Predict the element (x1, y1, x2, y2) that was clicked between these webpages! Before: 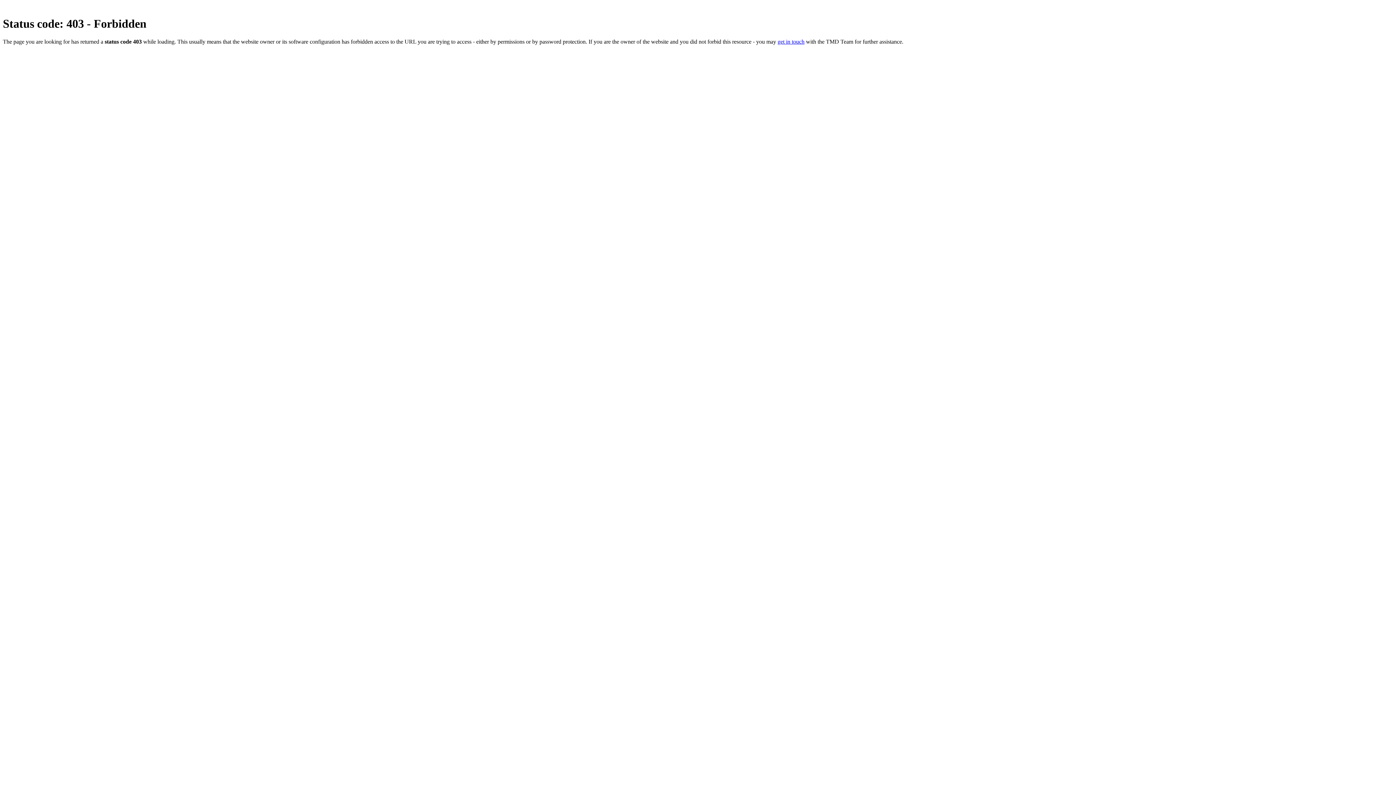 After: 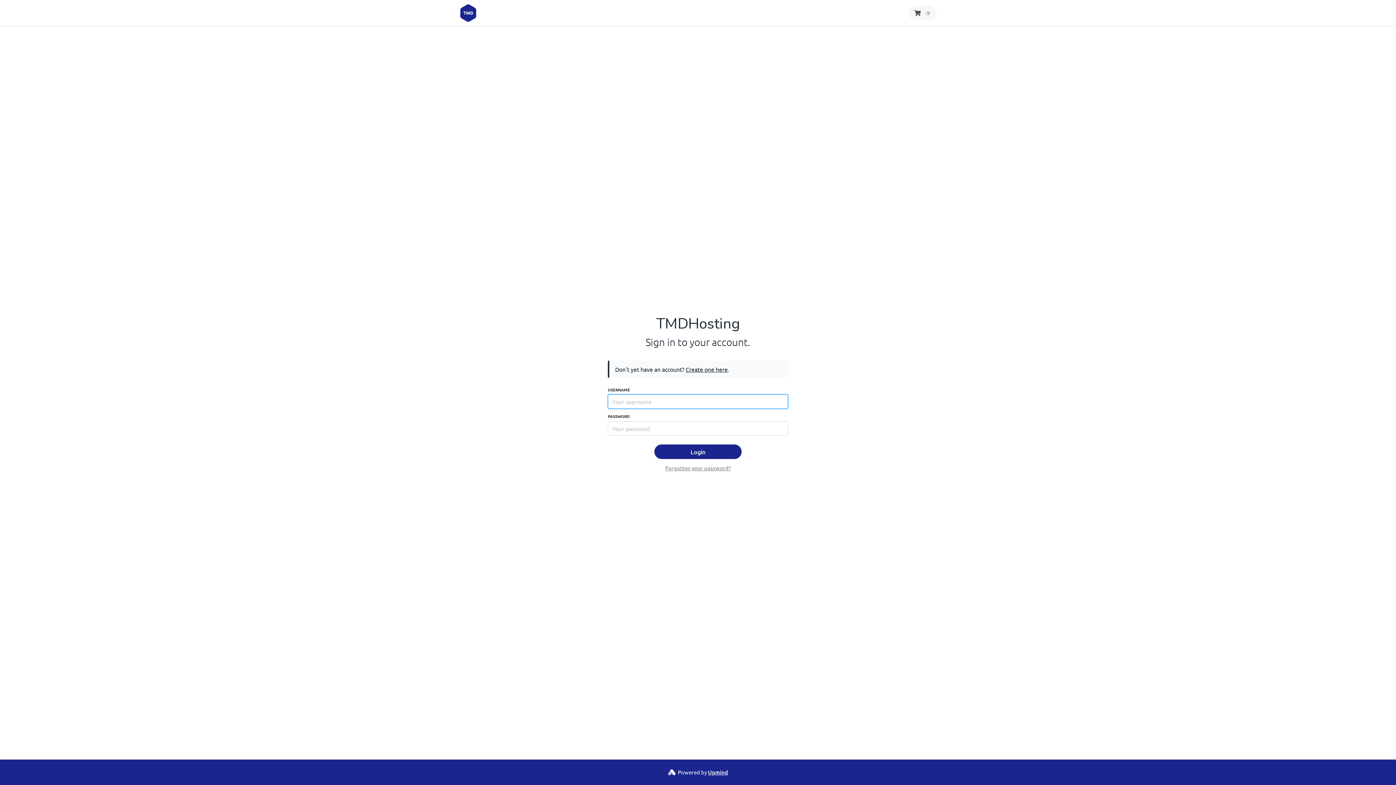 Action: label: get in touch bbox: (777, 38, 804, 44)